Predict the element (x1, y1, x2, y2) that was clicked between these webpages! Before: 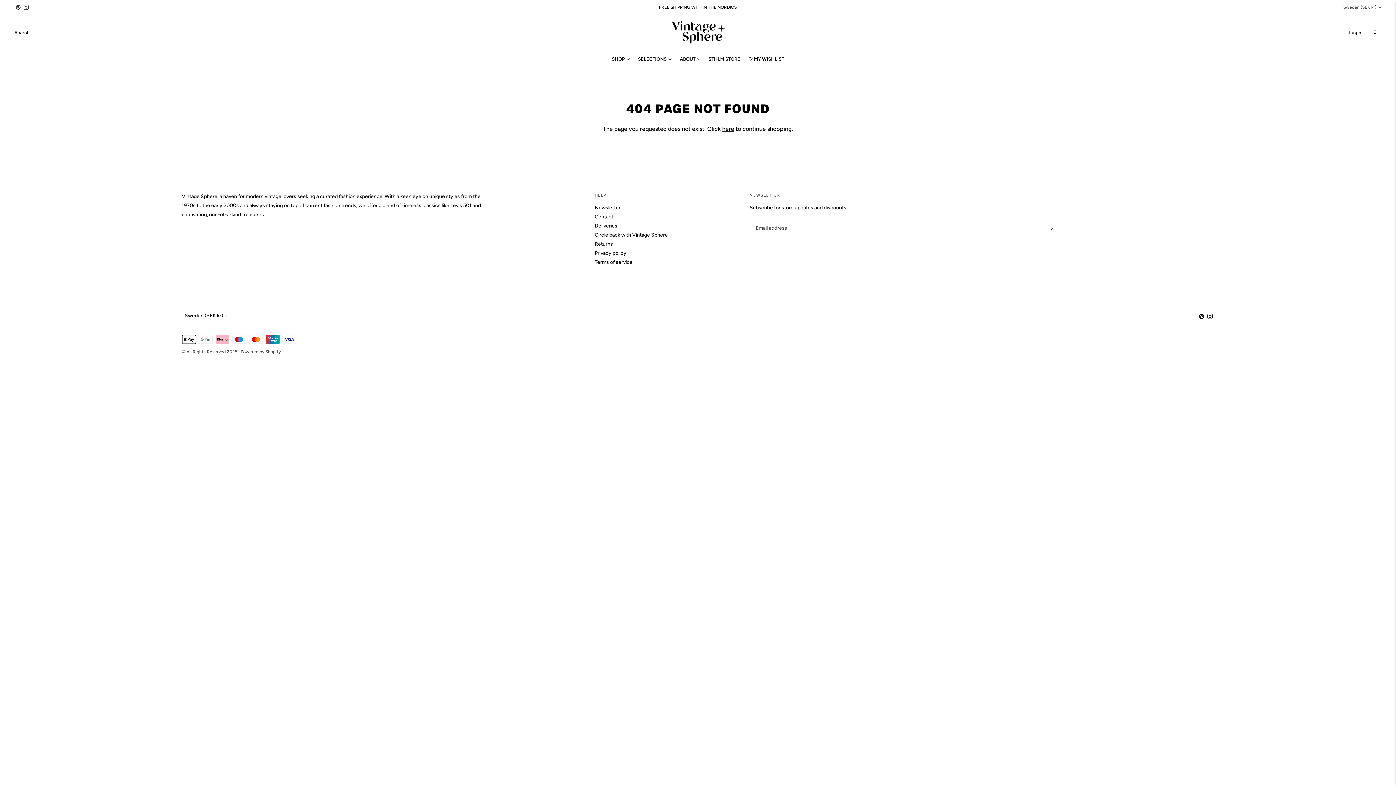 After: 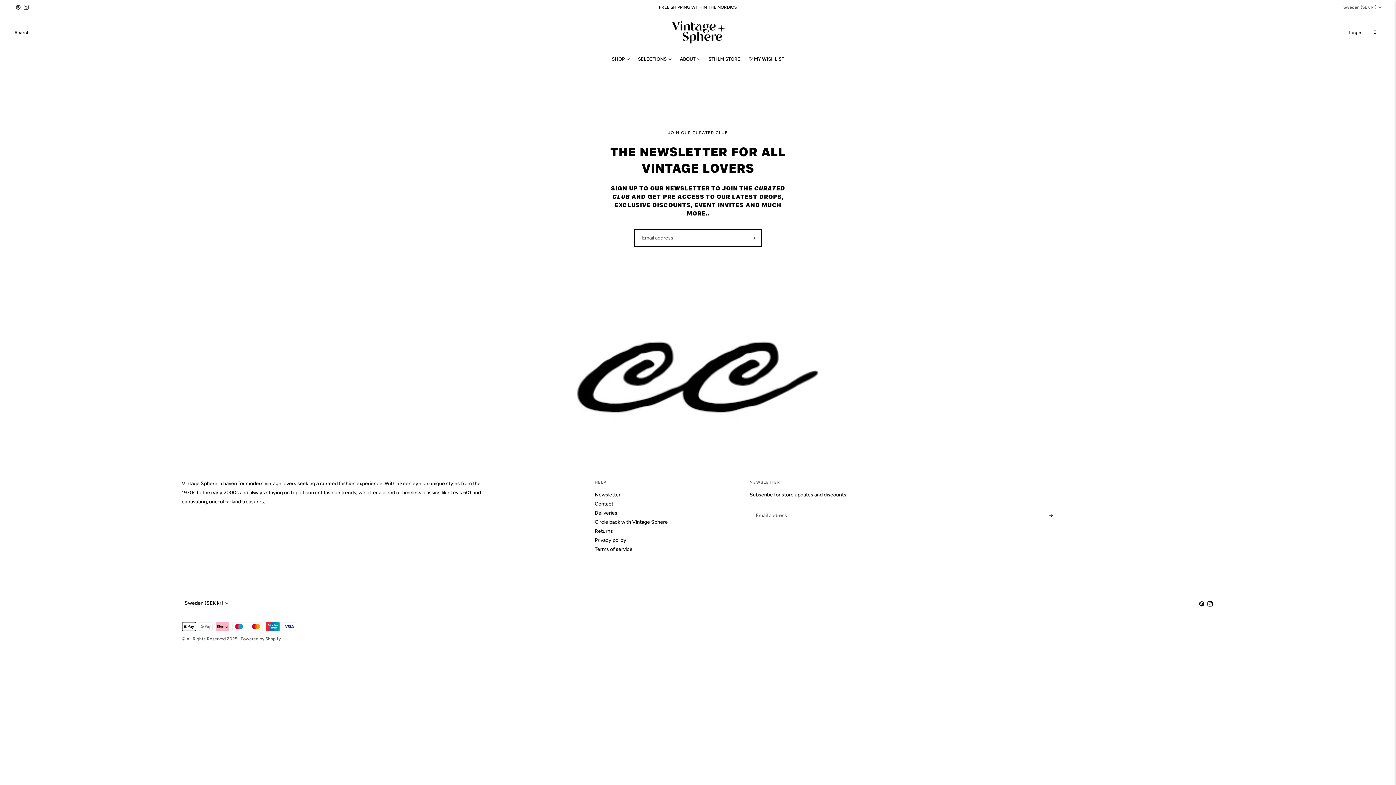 Action: label: Newsletter bbox: (594, 204, 620, 210)